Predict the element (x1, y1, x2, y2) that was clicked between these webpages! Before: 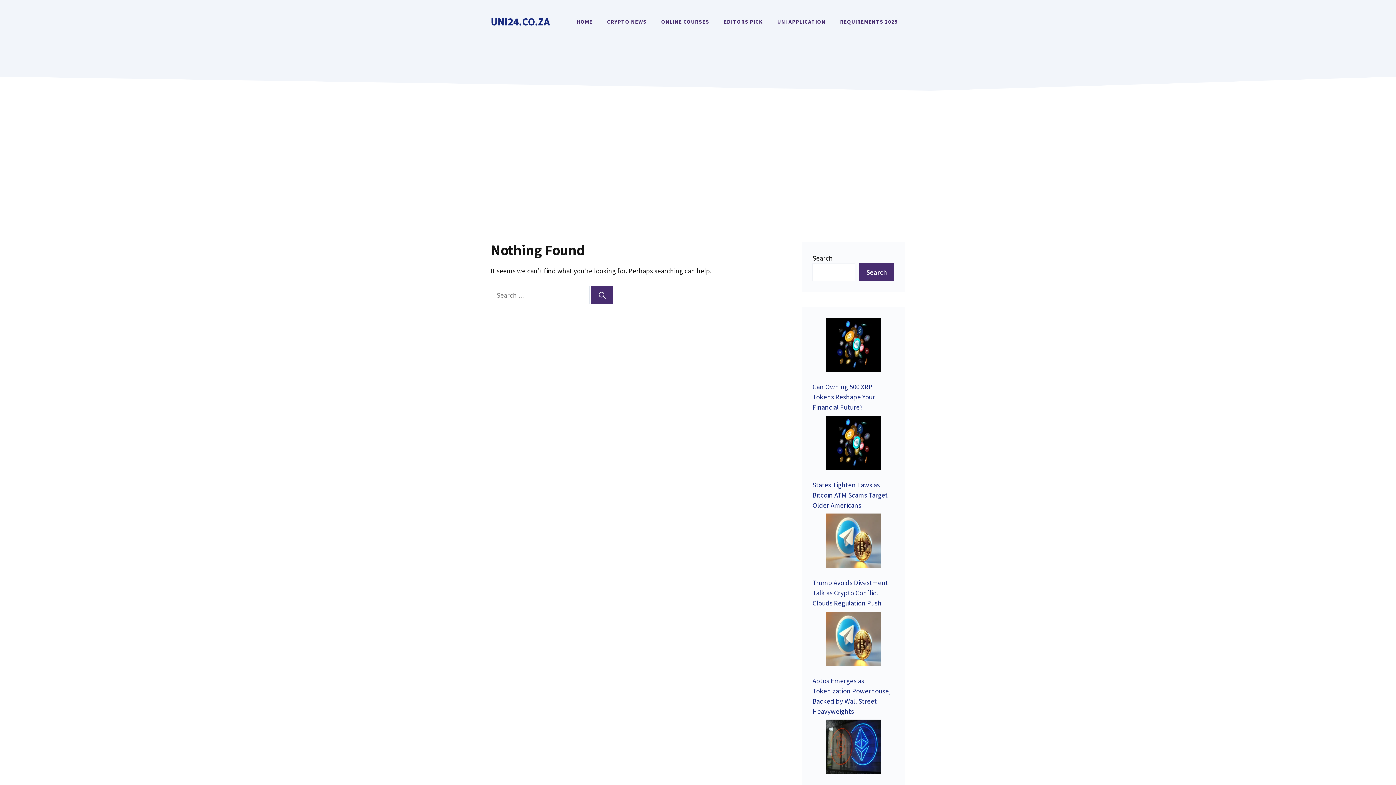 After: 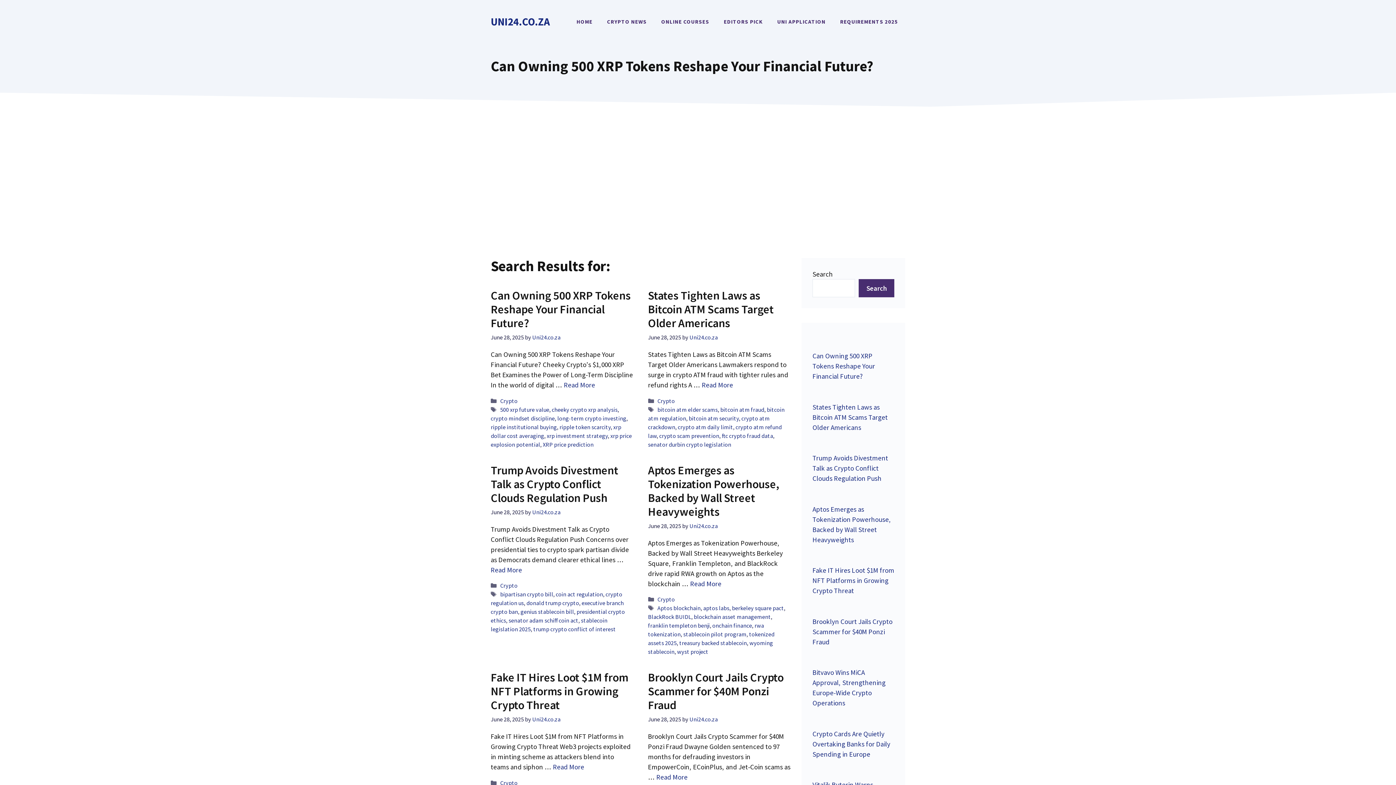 Action: bbox: (591, 286, 613, 304) label: Search